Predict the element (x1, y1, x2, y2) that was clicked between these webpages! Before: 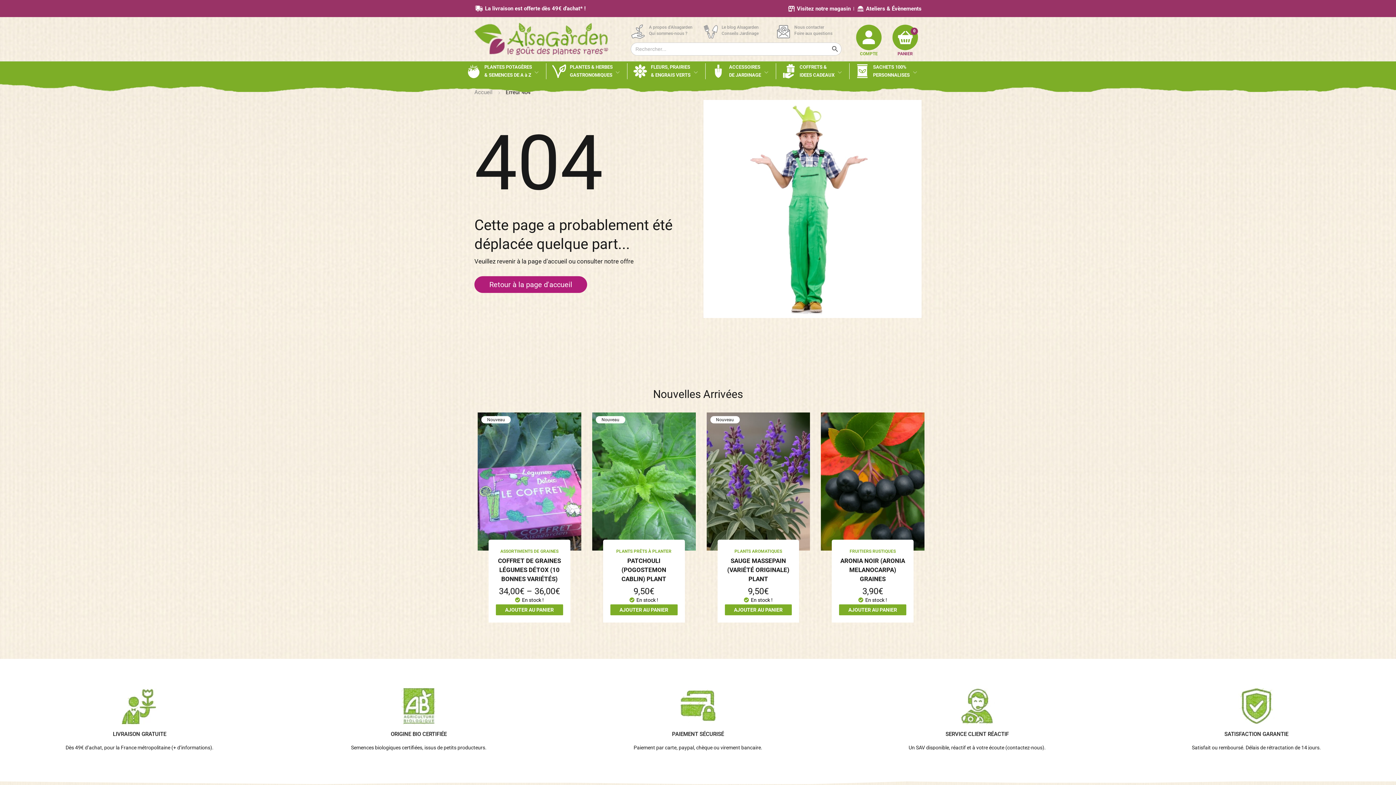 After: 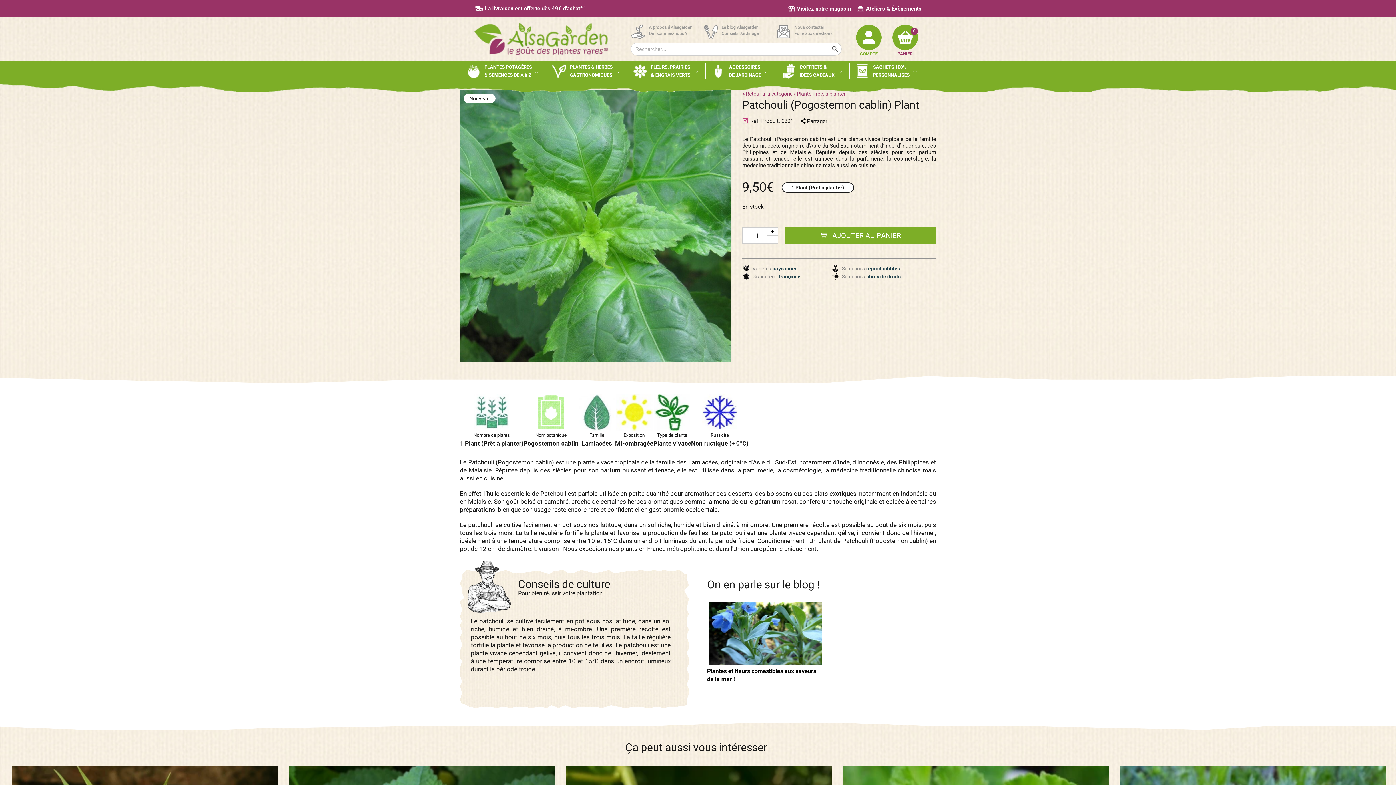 Action: bbox: (592, 412, 695, 550)